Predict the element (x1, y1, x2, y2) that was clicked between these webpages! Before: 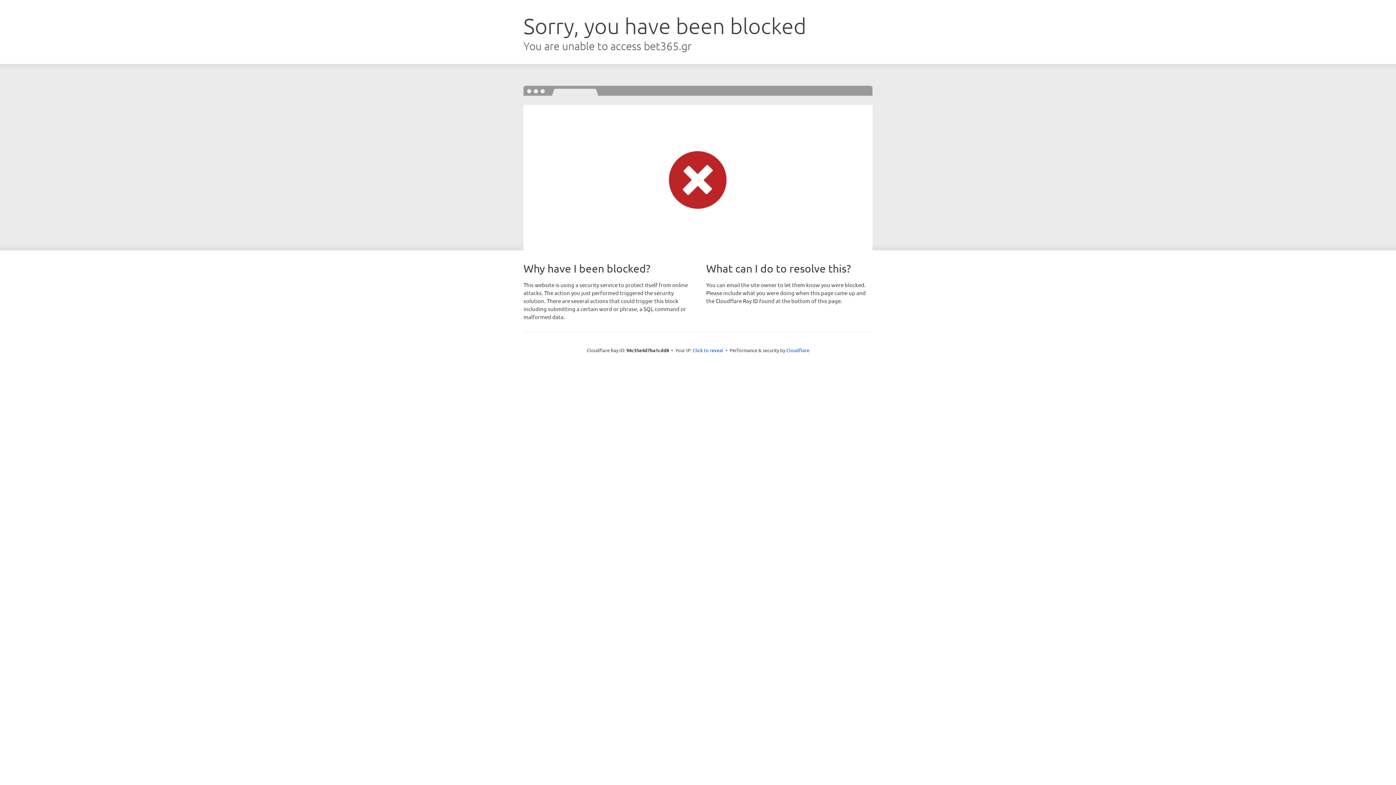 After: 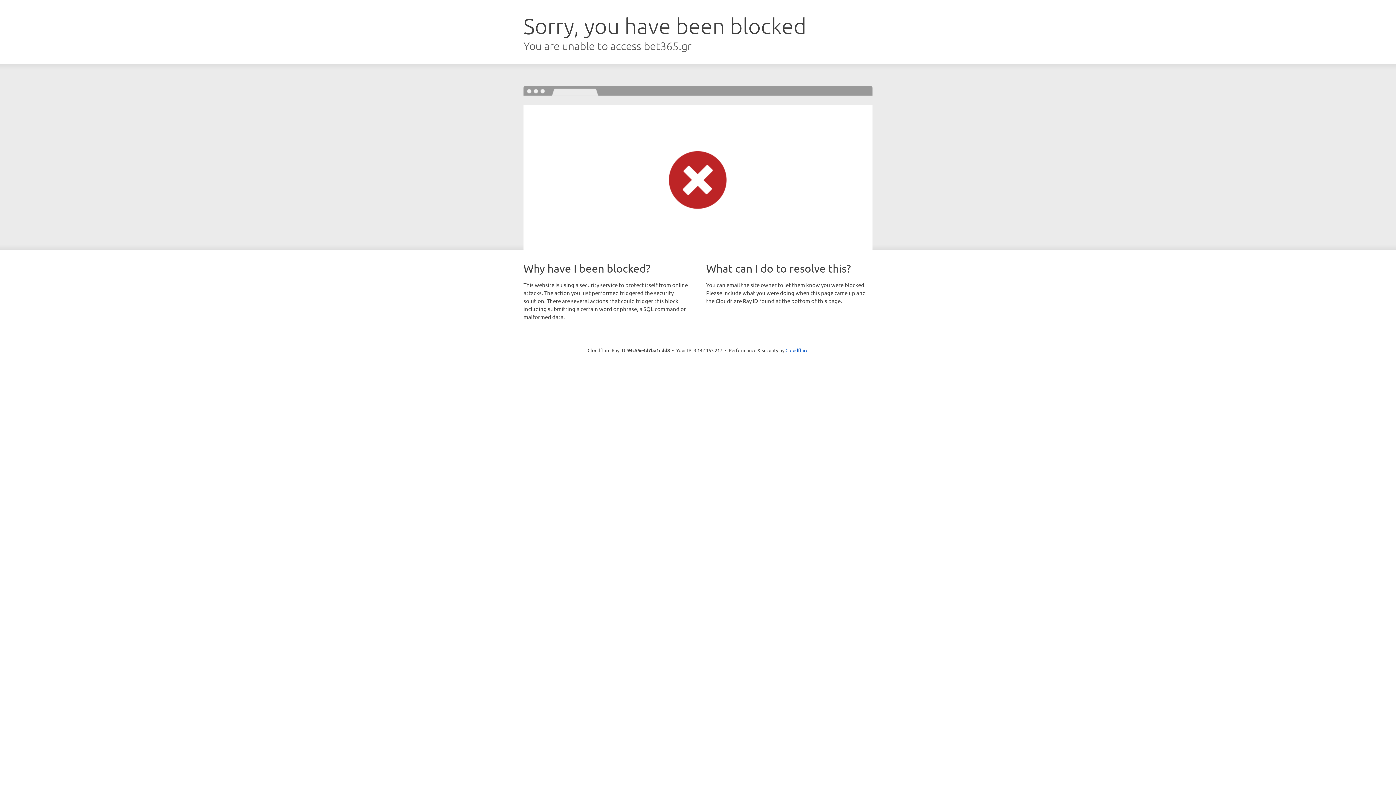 Action: bbox: (692, 346, 723, 353) label: Click to reveal